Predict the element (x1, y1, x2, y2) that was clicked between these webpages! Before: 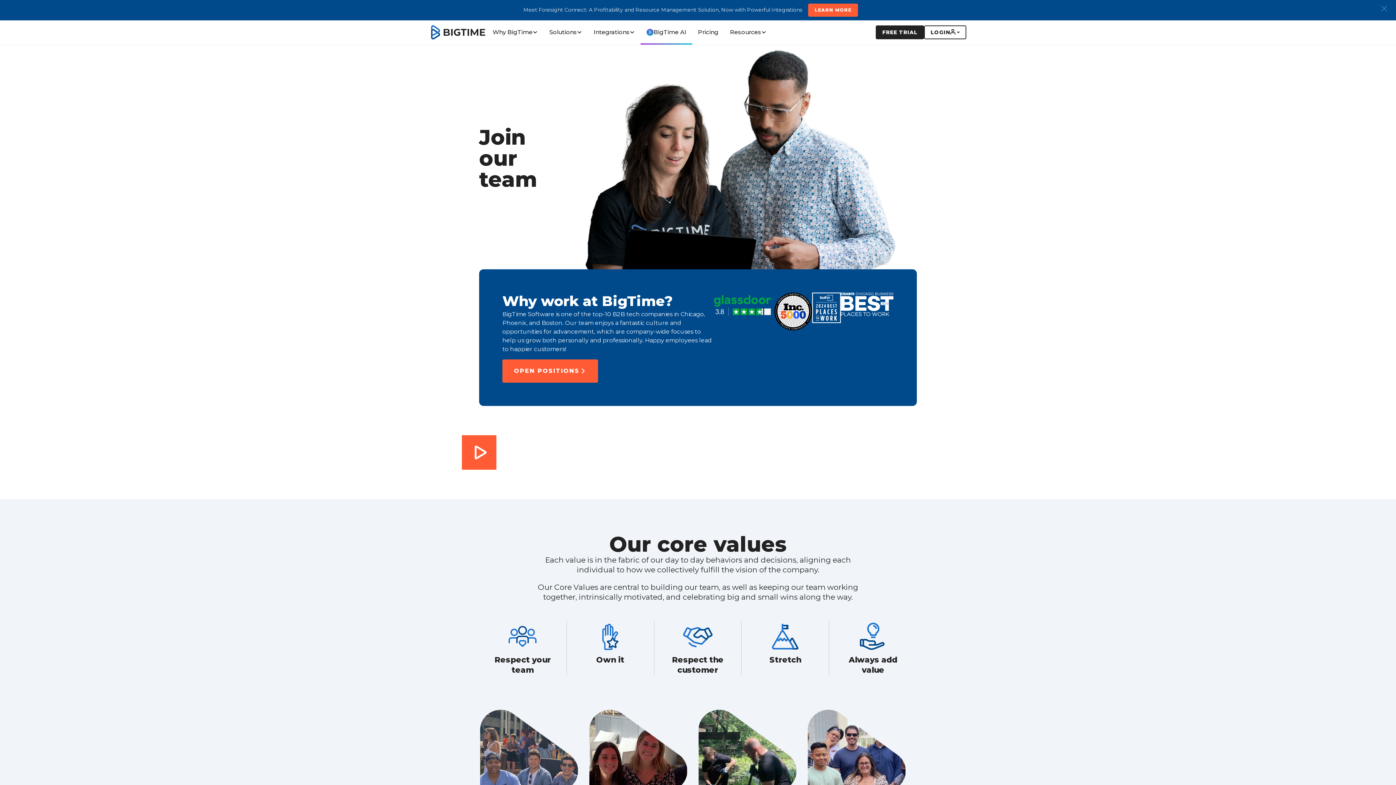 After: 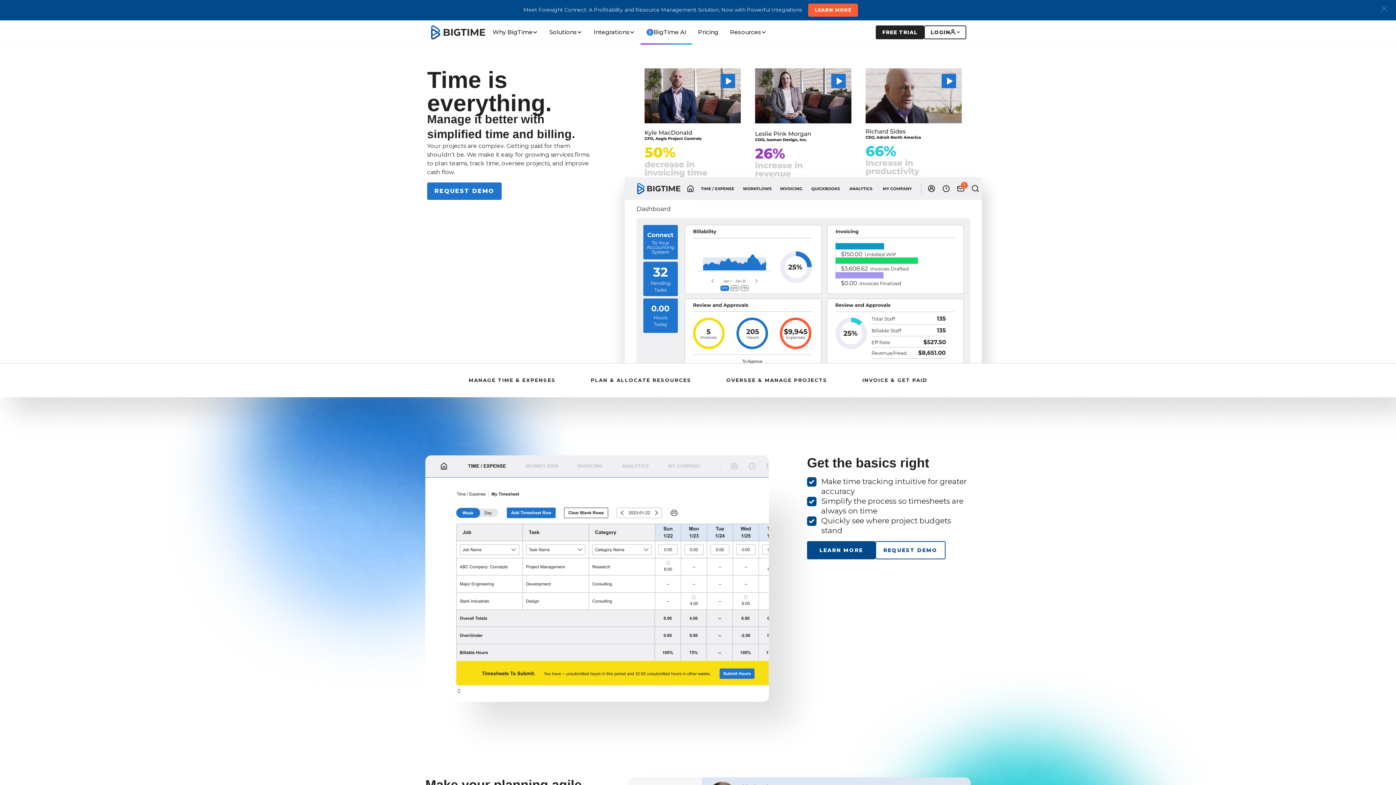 Action: bbox: (429, 25, 486, 39)